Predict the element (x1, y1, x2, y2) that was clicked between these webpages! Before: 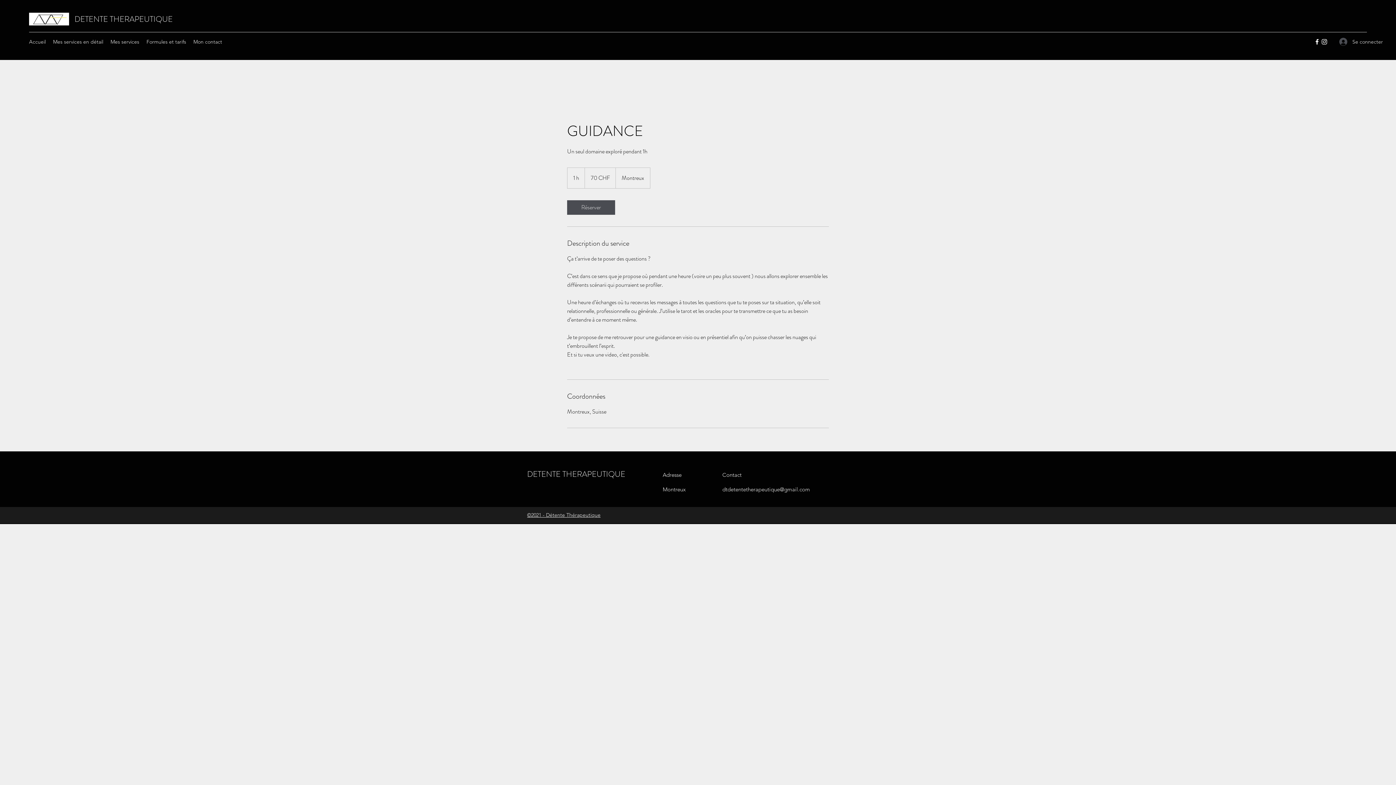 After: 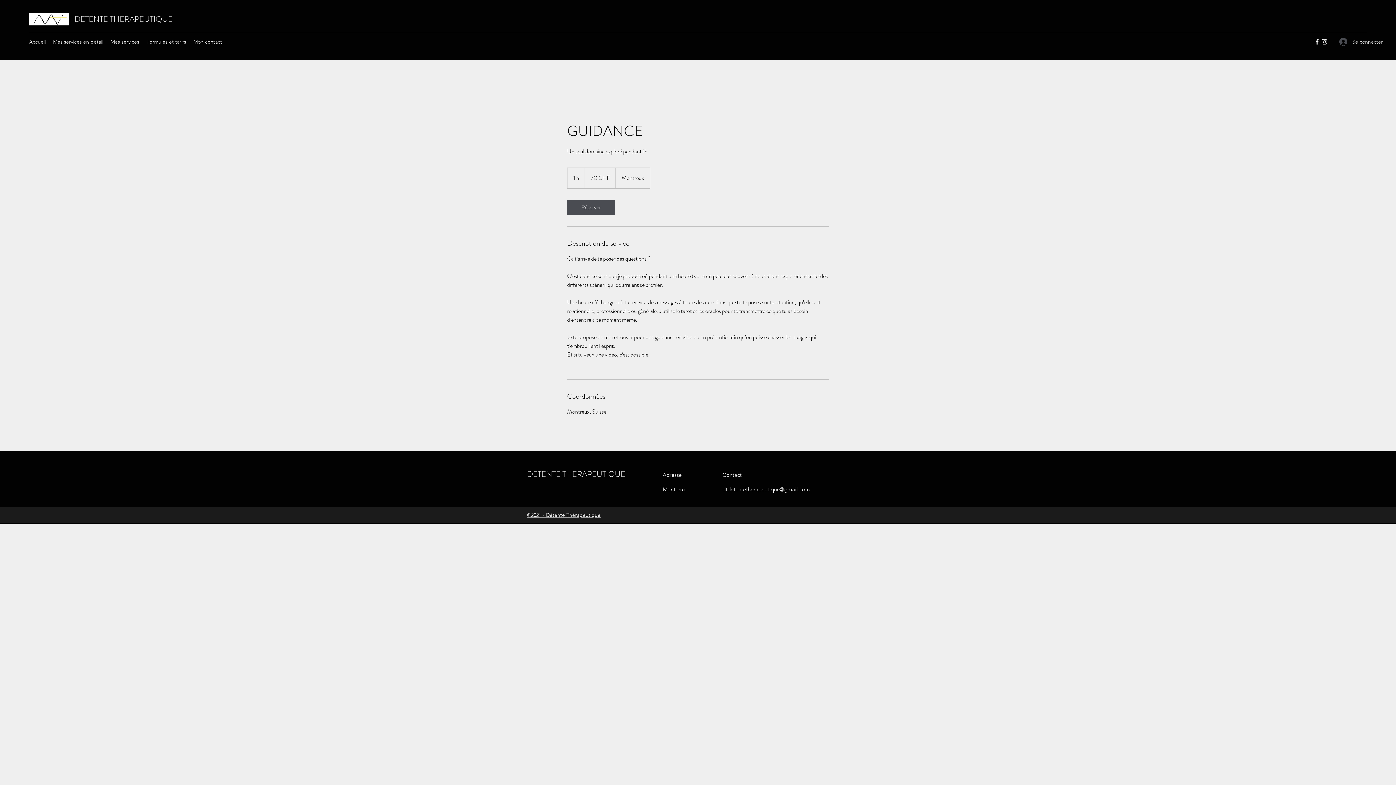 Action: bbox: (1313, 38, 1321, 45) label: Facebook